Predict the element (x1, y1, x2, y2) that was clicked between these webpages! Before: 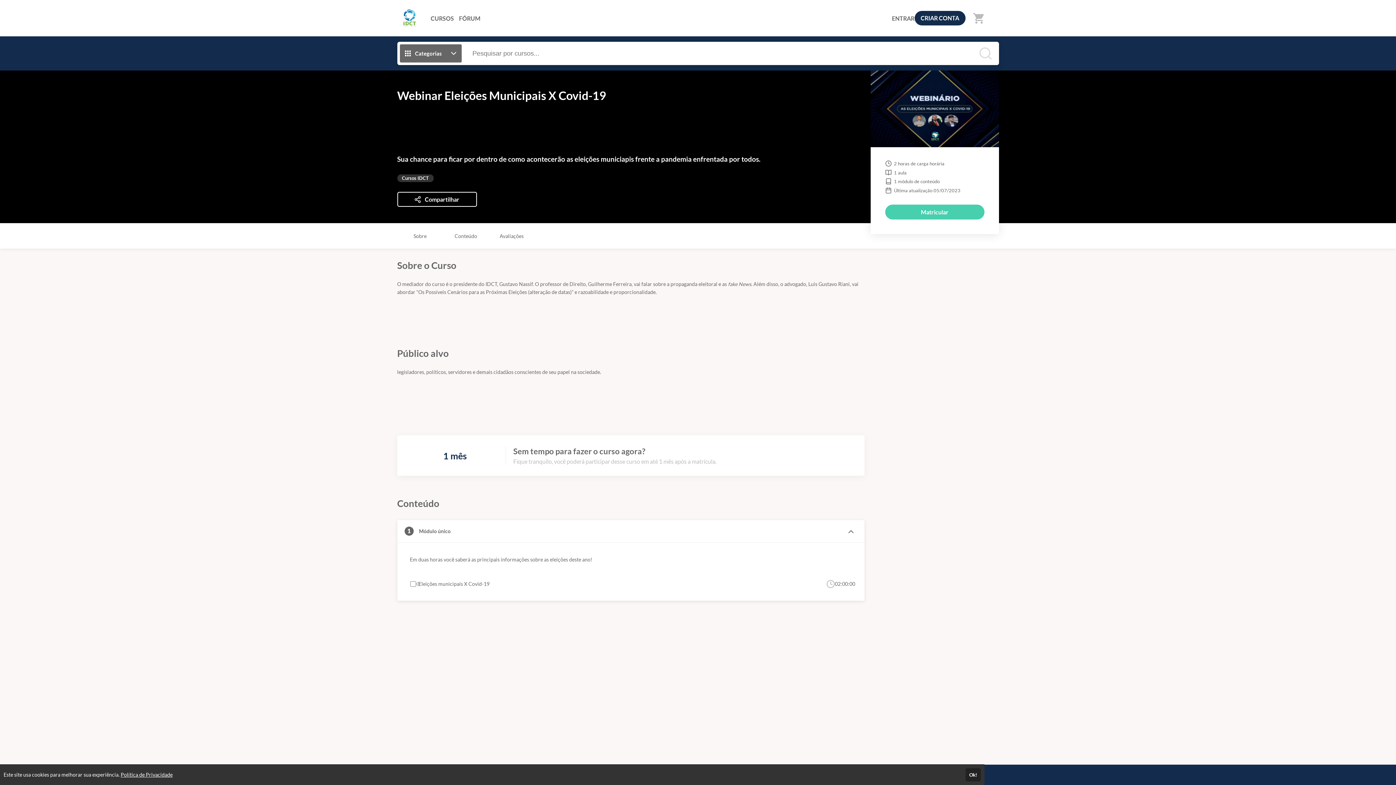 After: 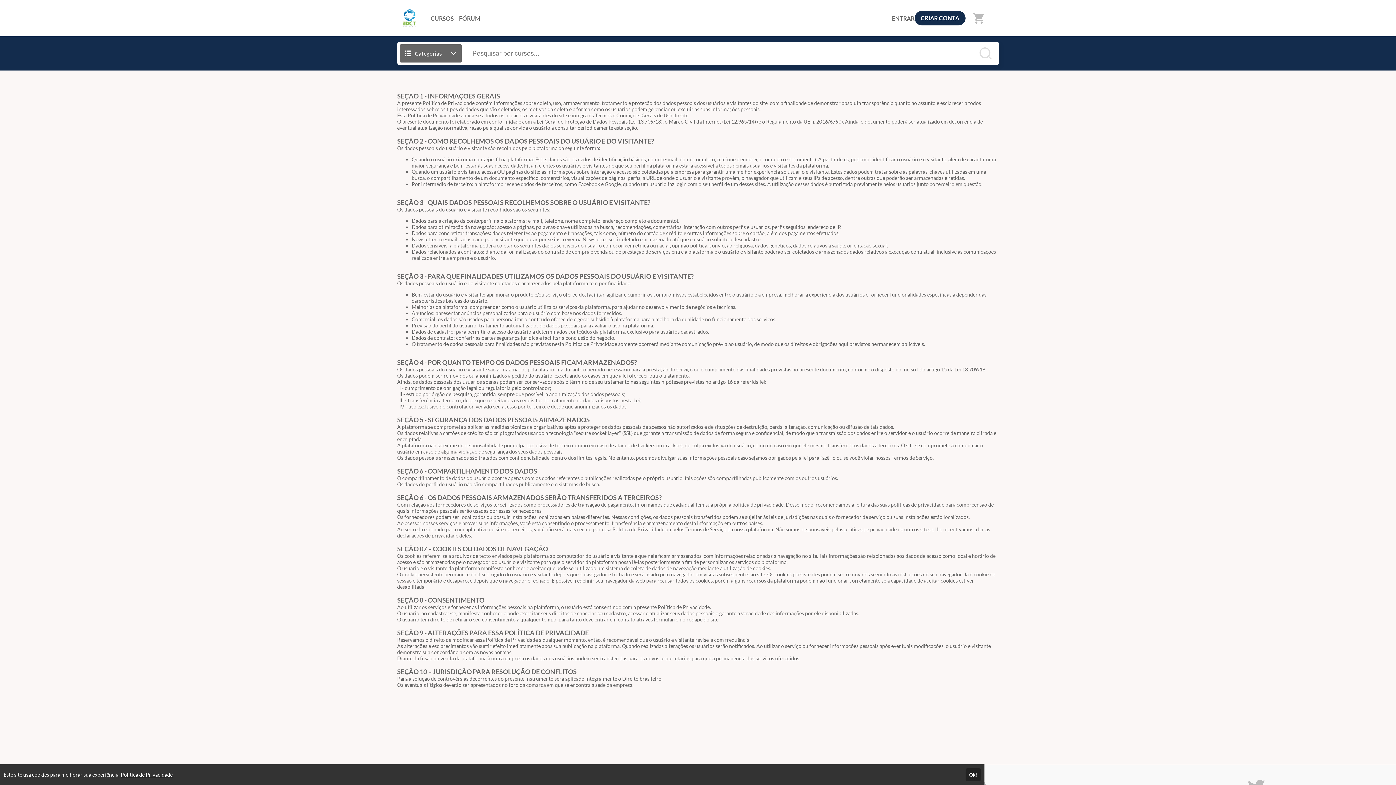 Action: bbox: (120, 772, 172, 778) label: Política de Privacidade